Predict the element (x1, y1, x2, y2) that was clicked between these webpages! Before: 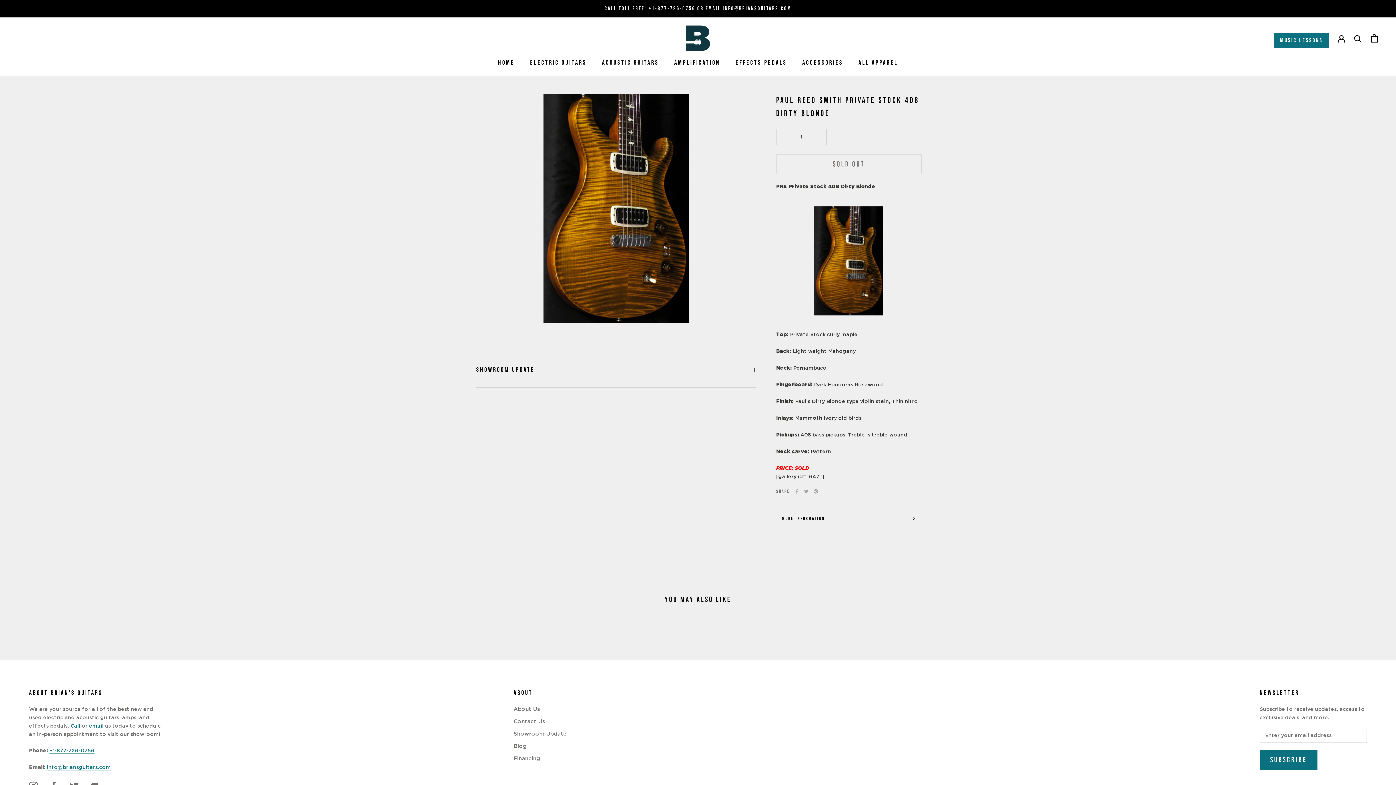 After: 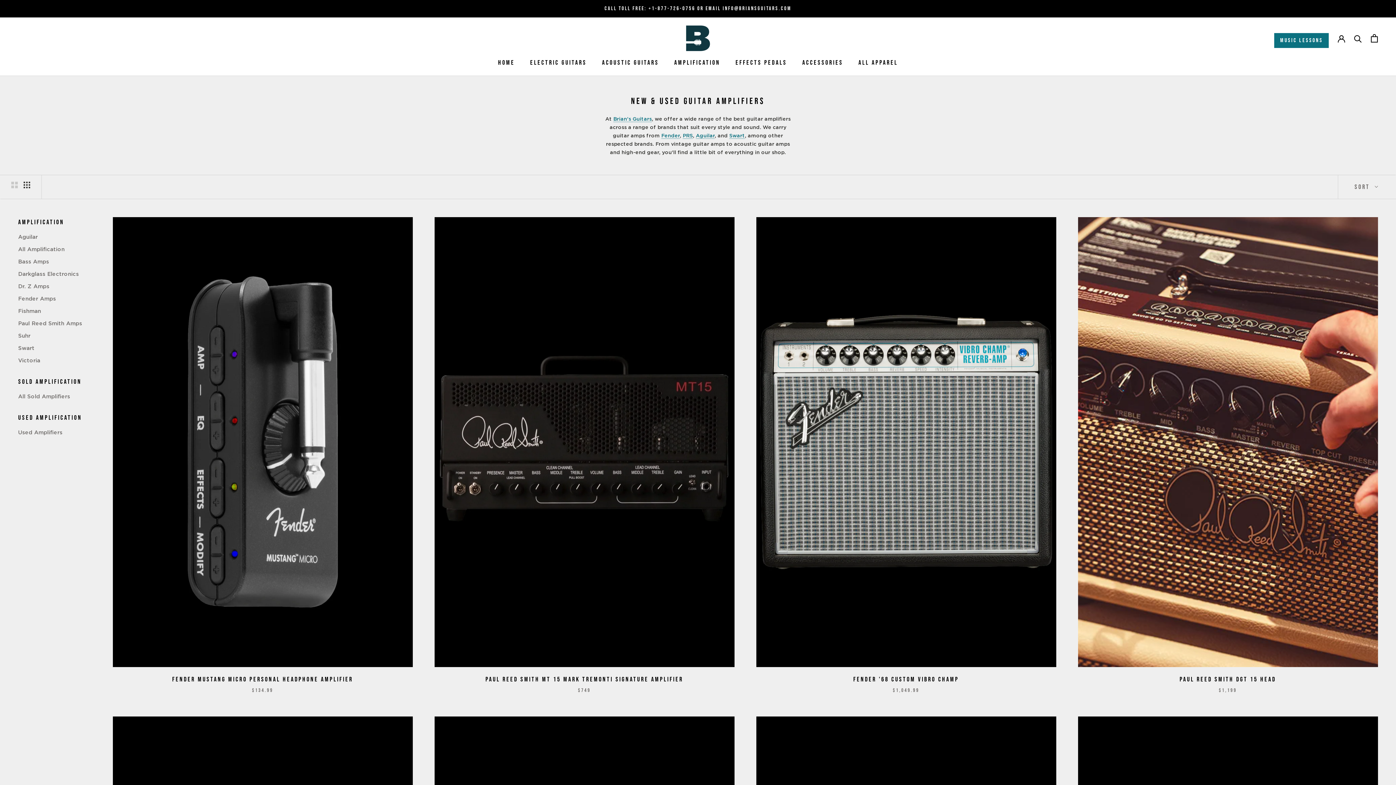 Action: label: AMPLIFICATION bbox: (674, 58, 720, 66)